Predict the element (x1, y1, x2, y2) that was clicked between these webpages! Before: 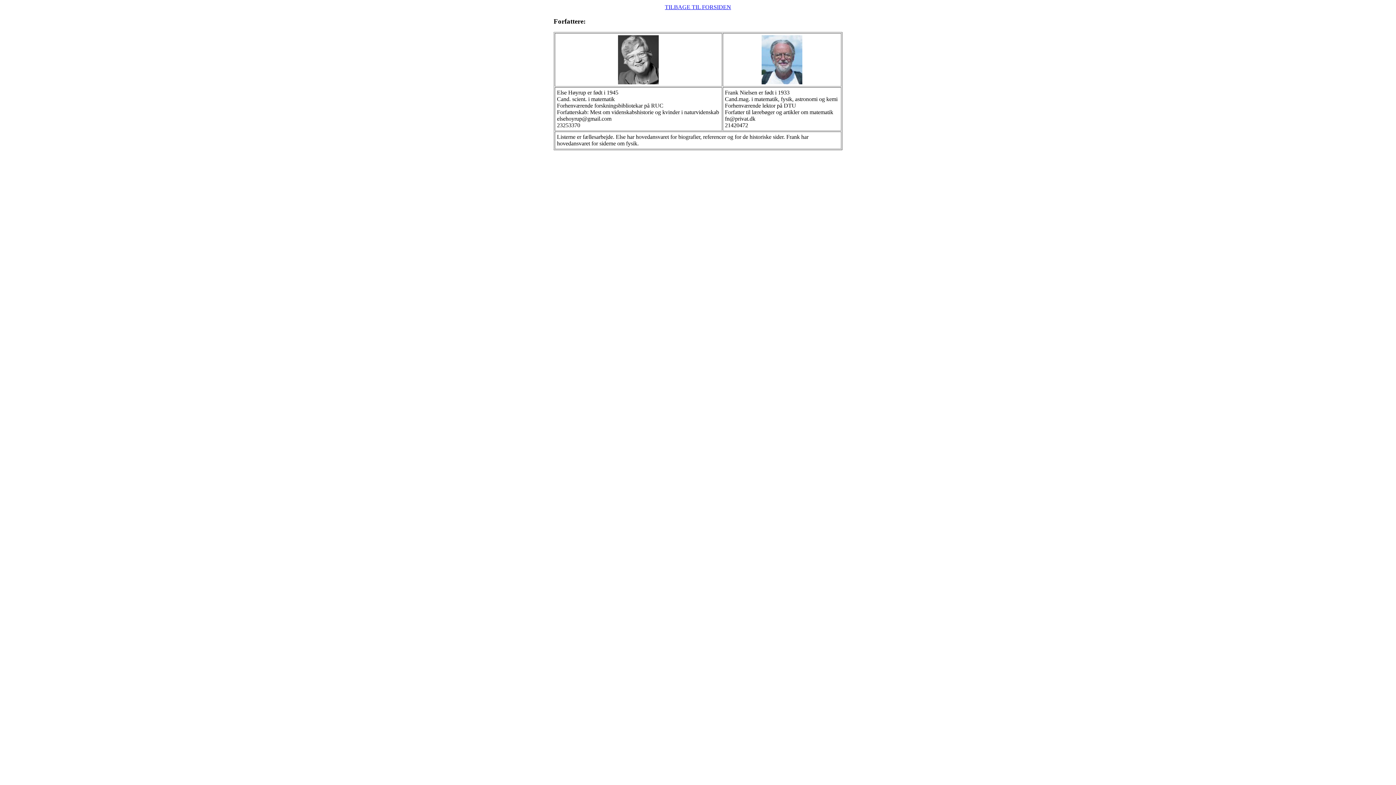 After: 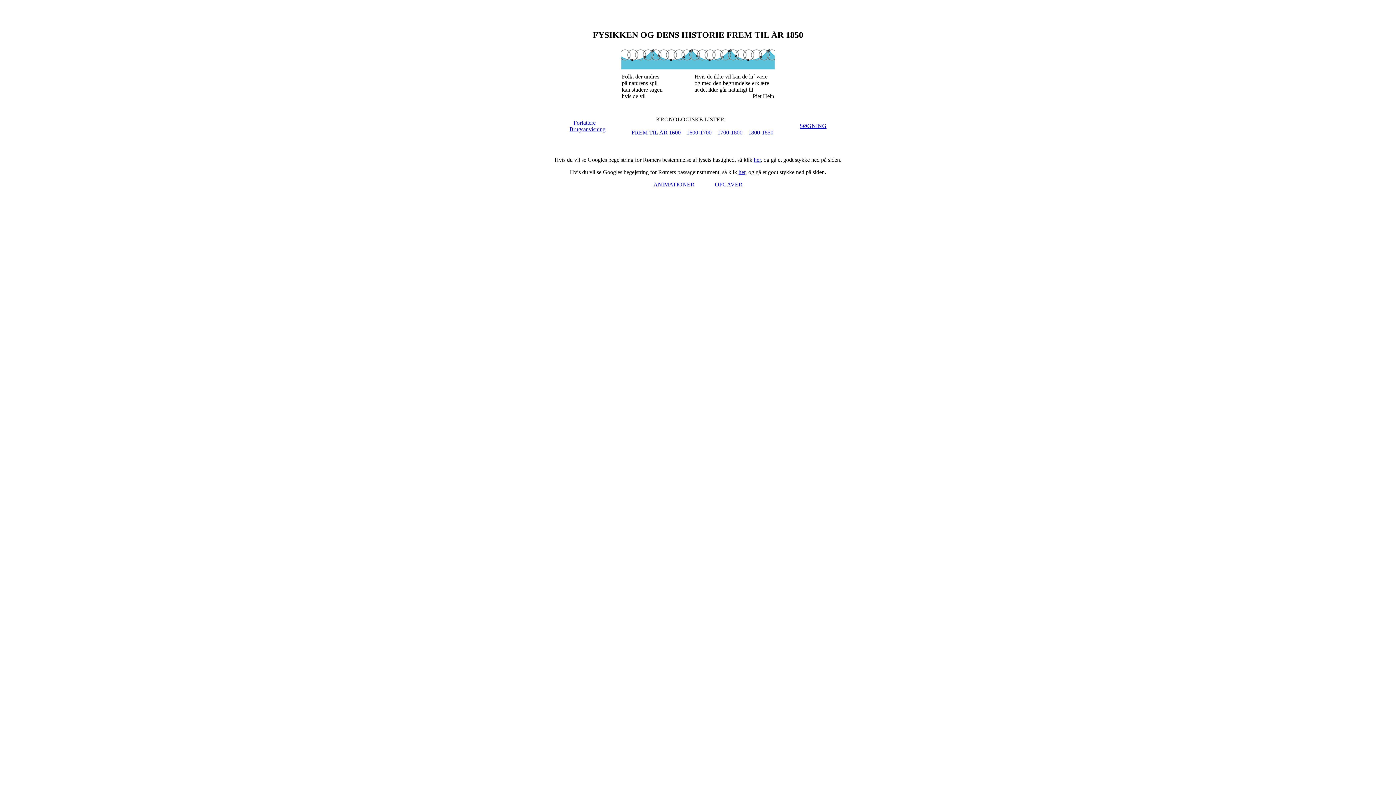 Action: bbox: (665, 4, 731, 10) label: TILBAGE TIL FORSIDEN